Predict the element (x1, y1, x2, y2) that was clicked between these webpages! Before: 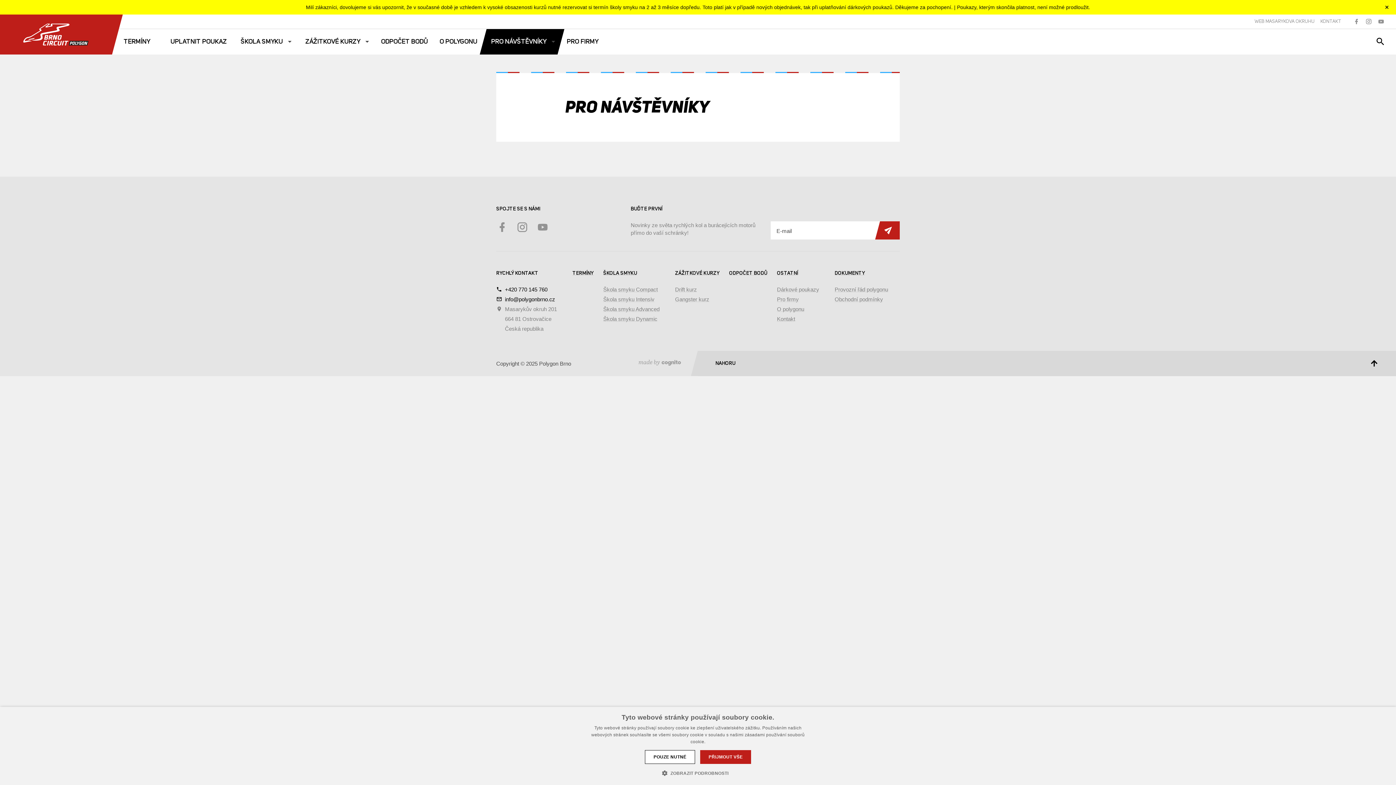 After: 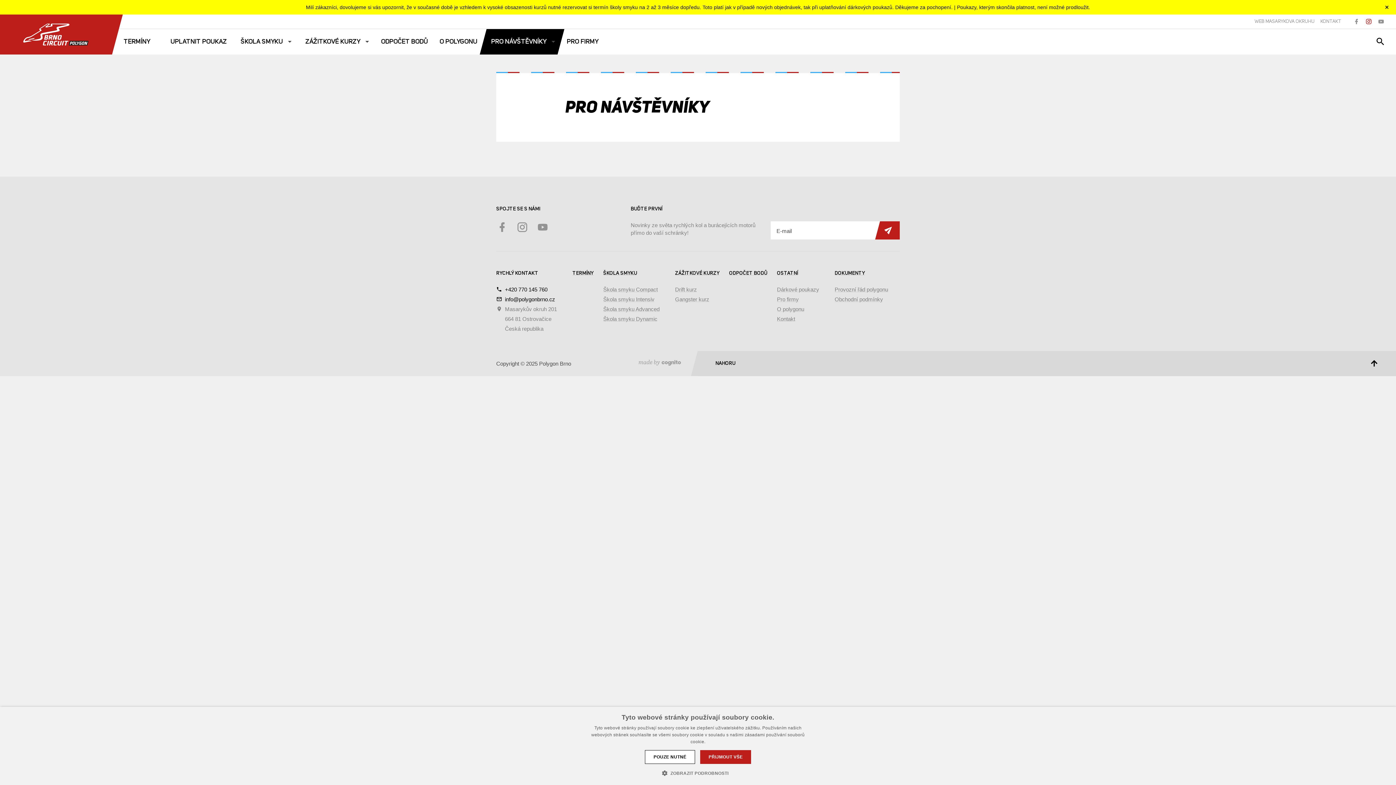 Action: bbox: (1365, 18, 1372, 25)